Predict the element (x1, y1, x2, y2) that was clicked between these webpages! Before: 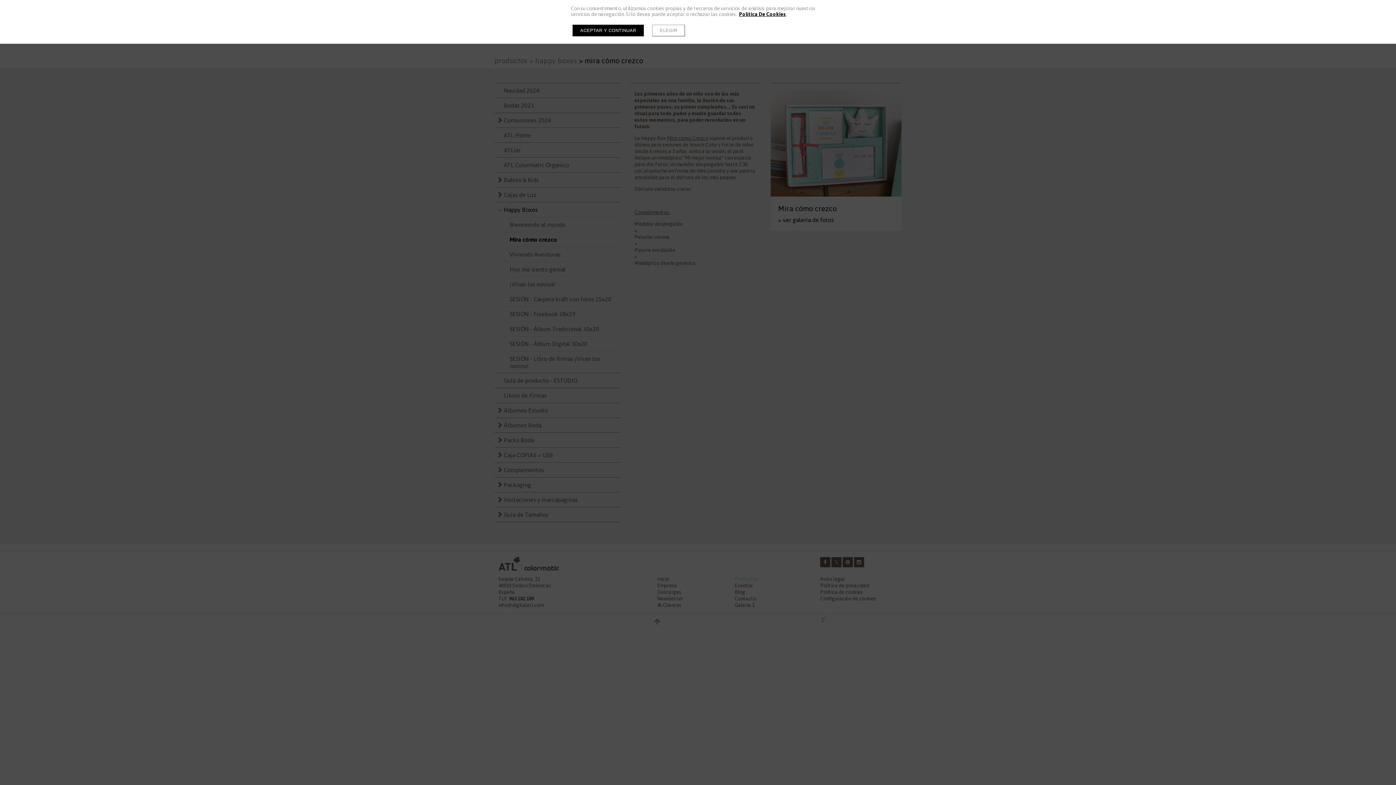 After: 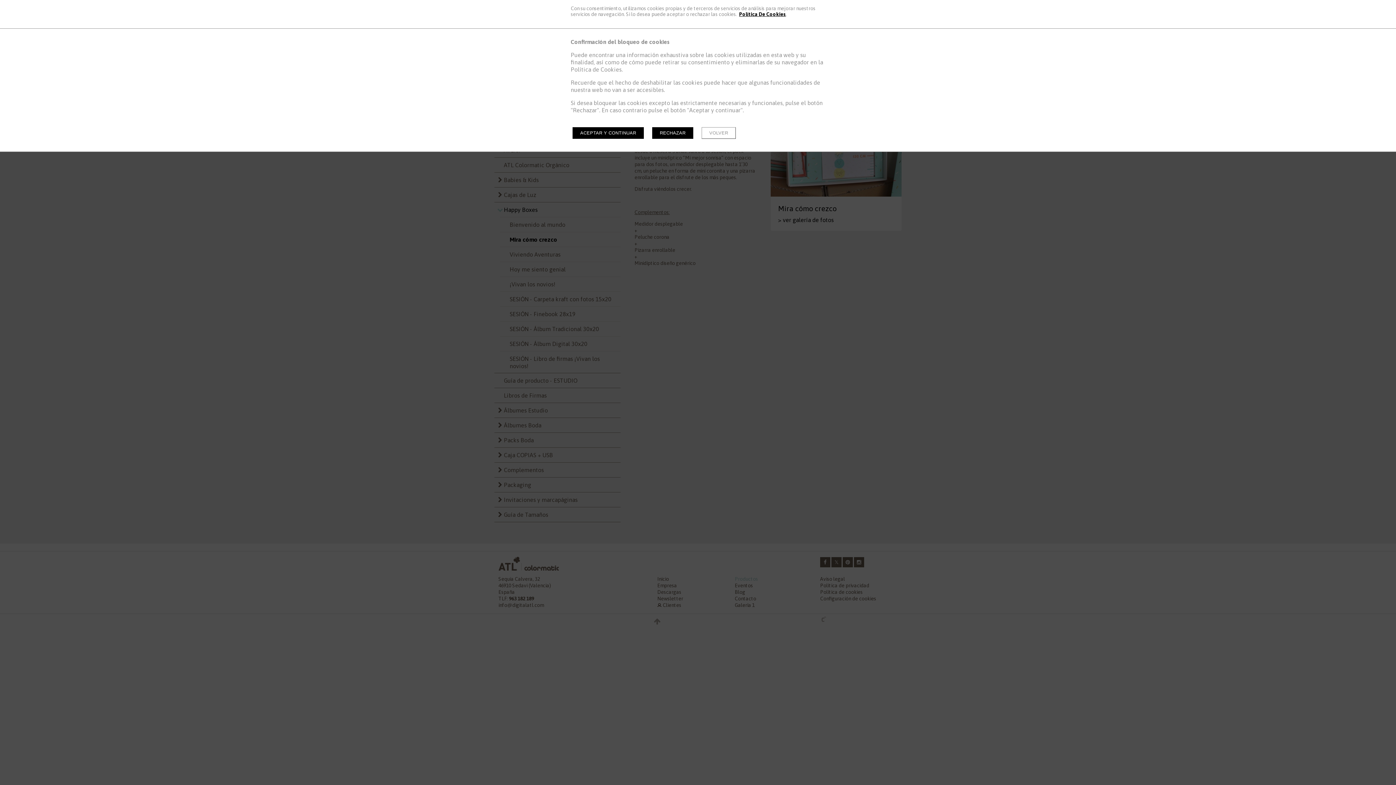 Action: bbox: (652, 24, 685, 36) label: ELEGIR